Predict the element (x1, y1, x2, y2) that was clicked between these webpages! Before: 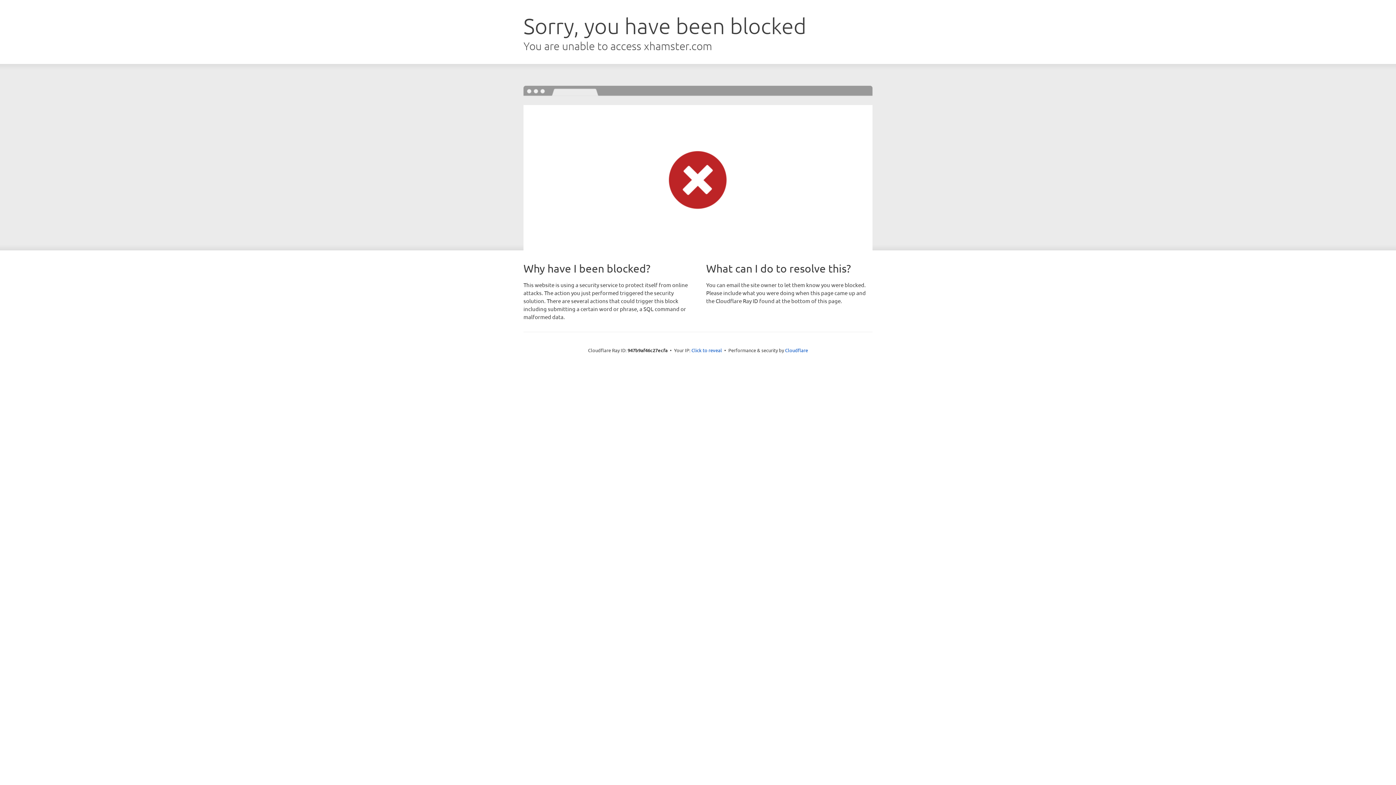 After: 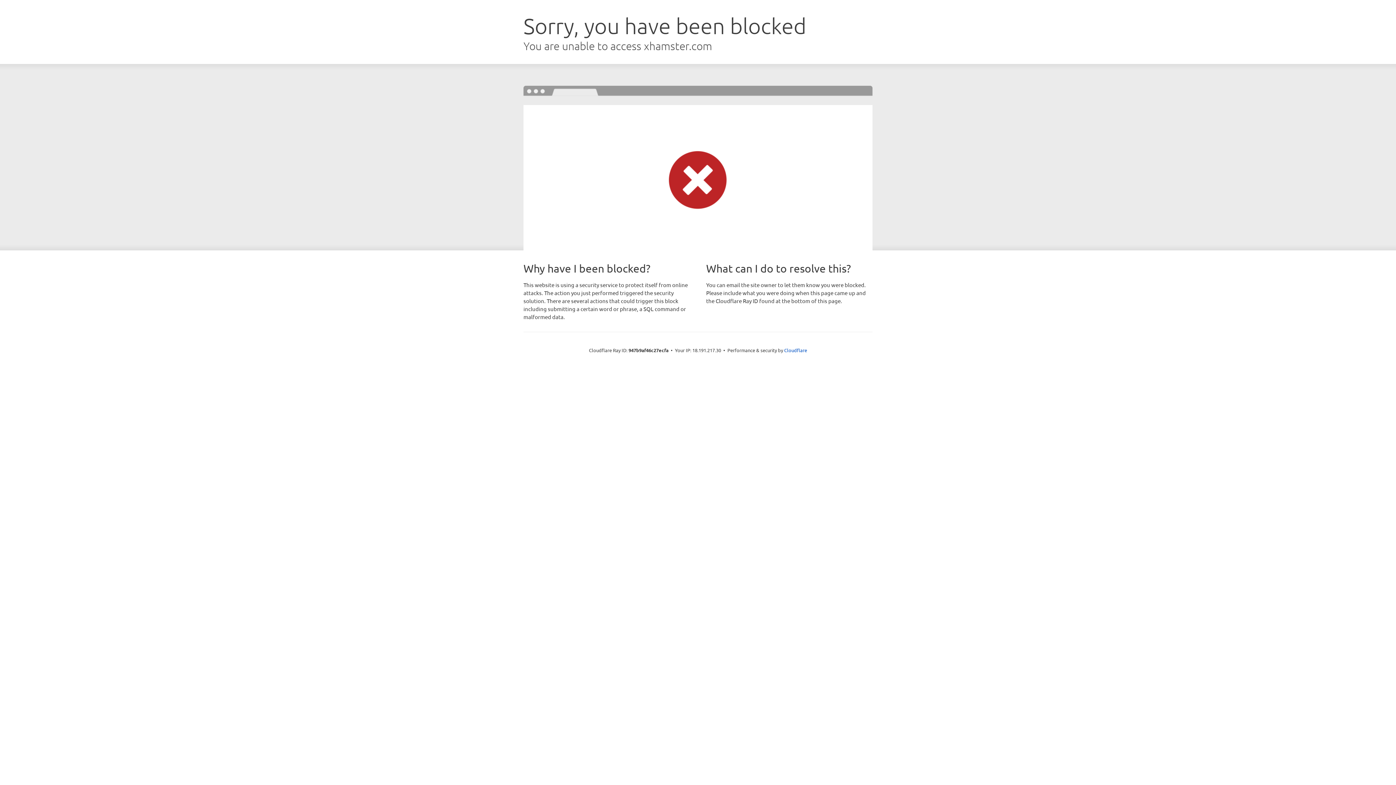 Action: label: Click to reveal bbox: (691, 346, 722, 353)